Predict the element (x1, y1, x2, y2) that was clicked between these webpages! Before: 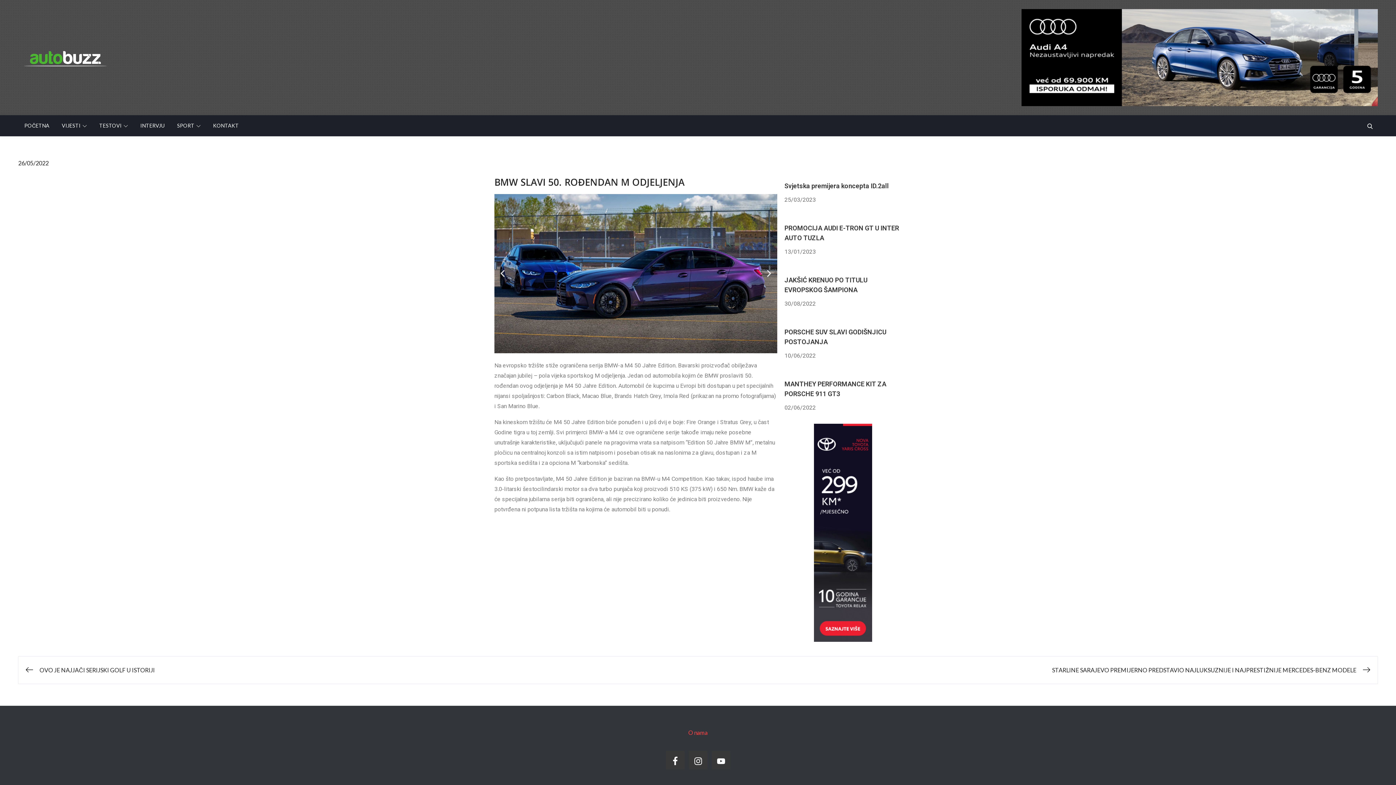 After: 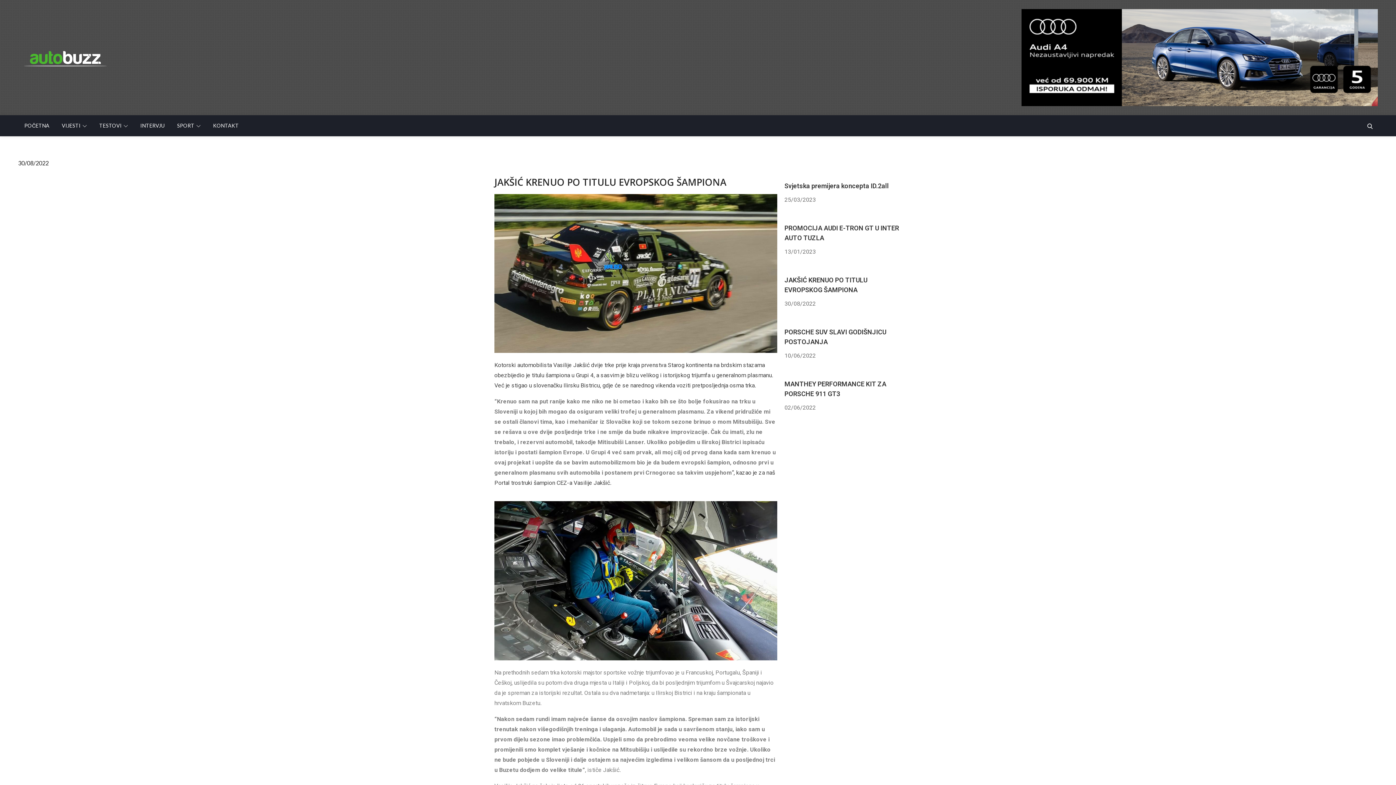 Action: label: JAKŠIĆ KRENUO PO TITULU EVROPSKOG ŠAMPIONA bbox: (784, 274, 867, 295)